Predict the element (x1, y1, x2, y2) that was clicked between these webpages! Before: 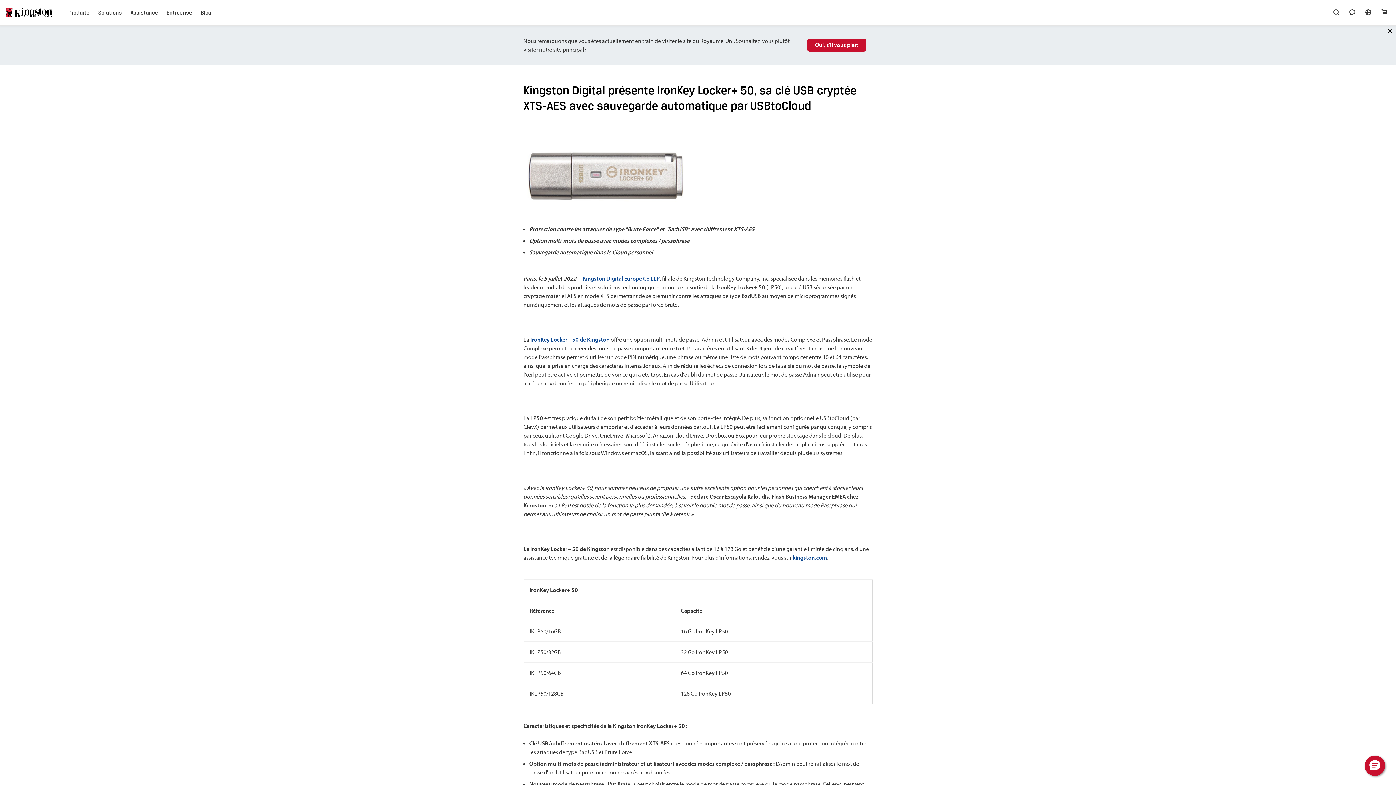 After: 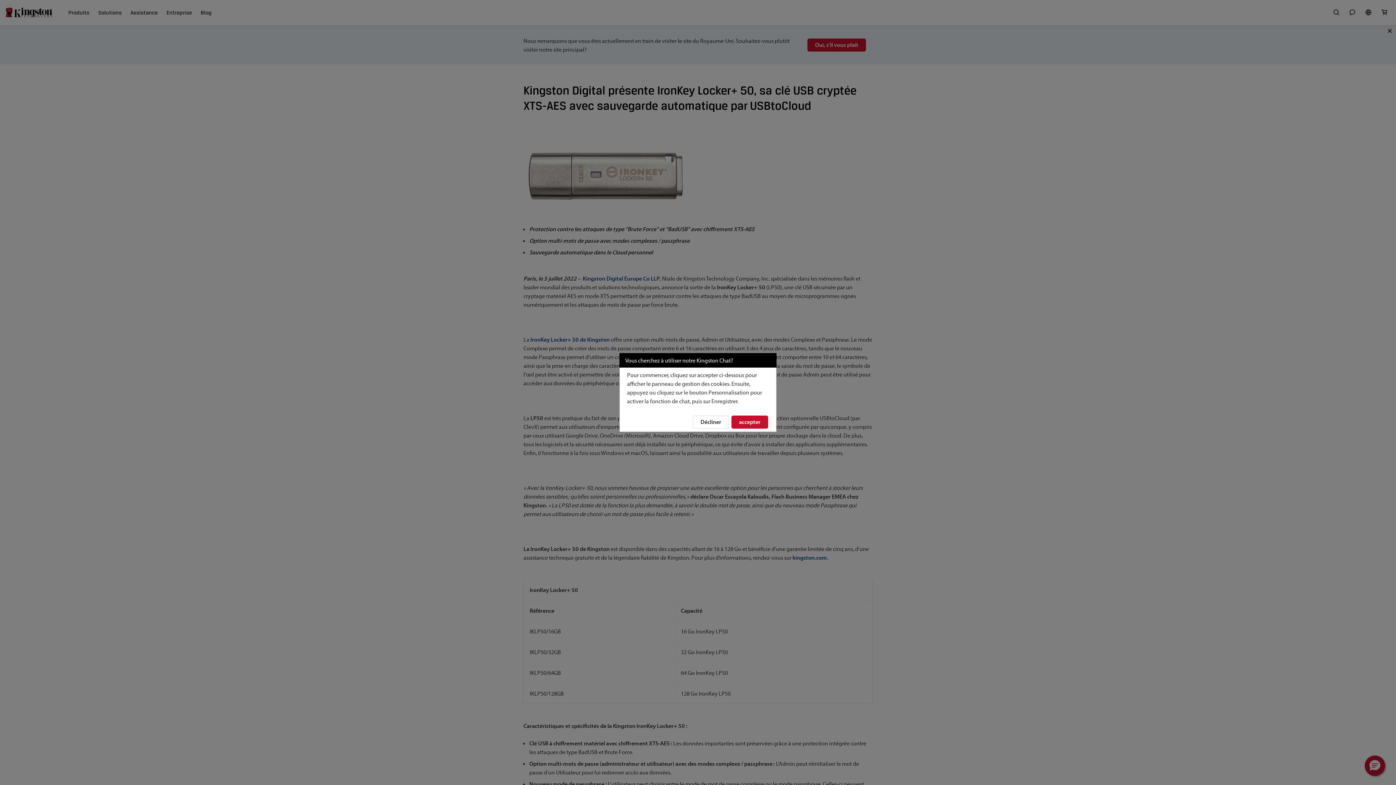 Action: bbox: (1344, 0, 1360, 25) label: Chat en direct